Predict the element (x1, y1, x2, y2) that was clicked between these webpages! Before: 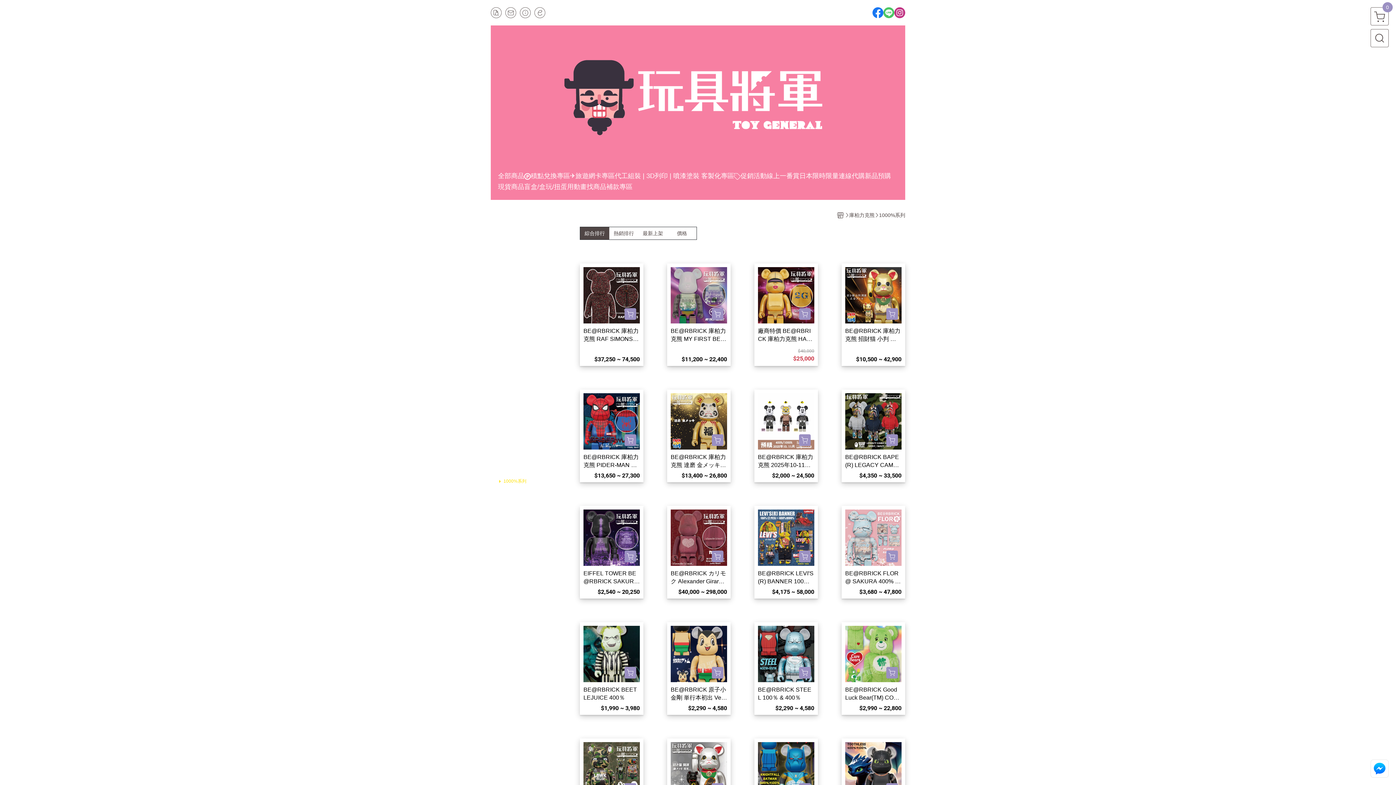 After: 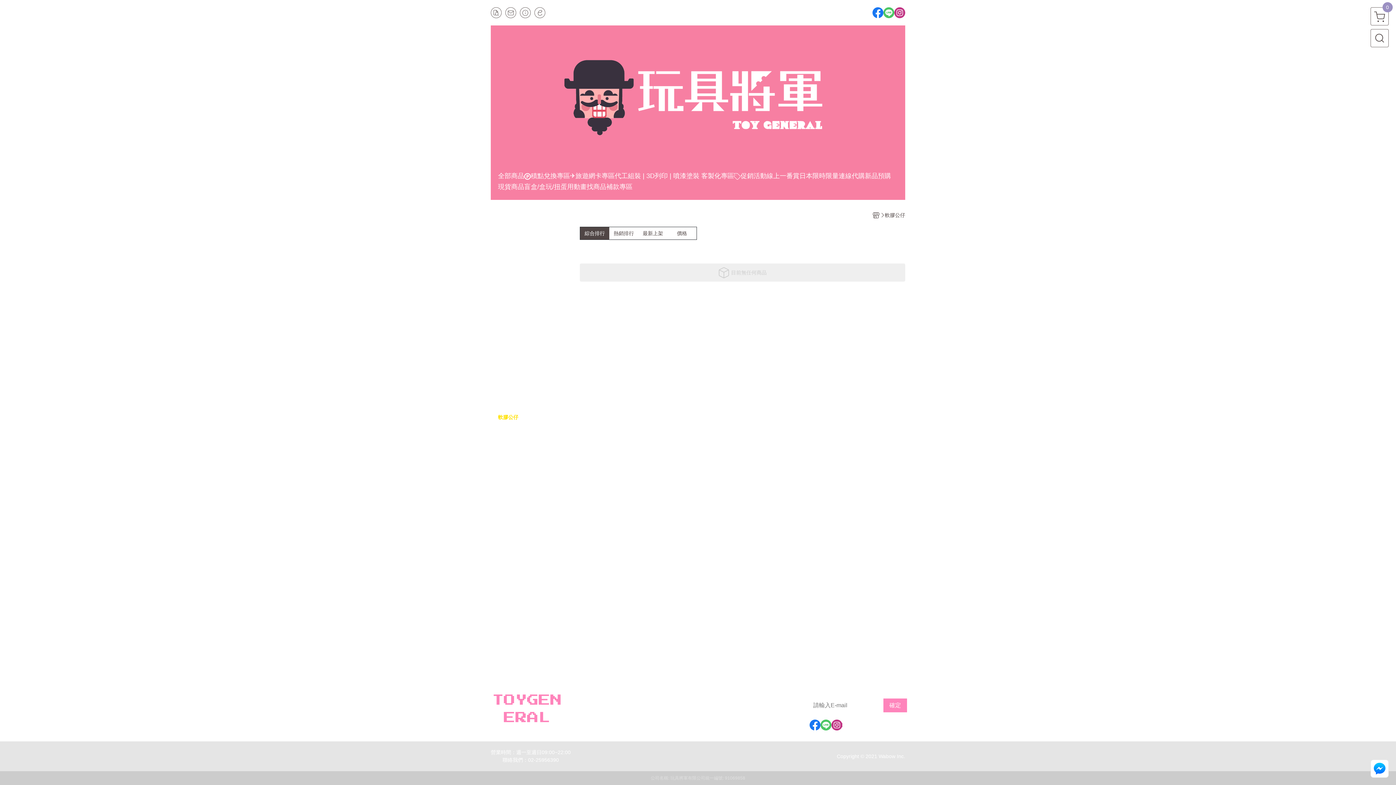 Action: bbox: (498, 413, 518, 421) label: 軟膠公仔